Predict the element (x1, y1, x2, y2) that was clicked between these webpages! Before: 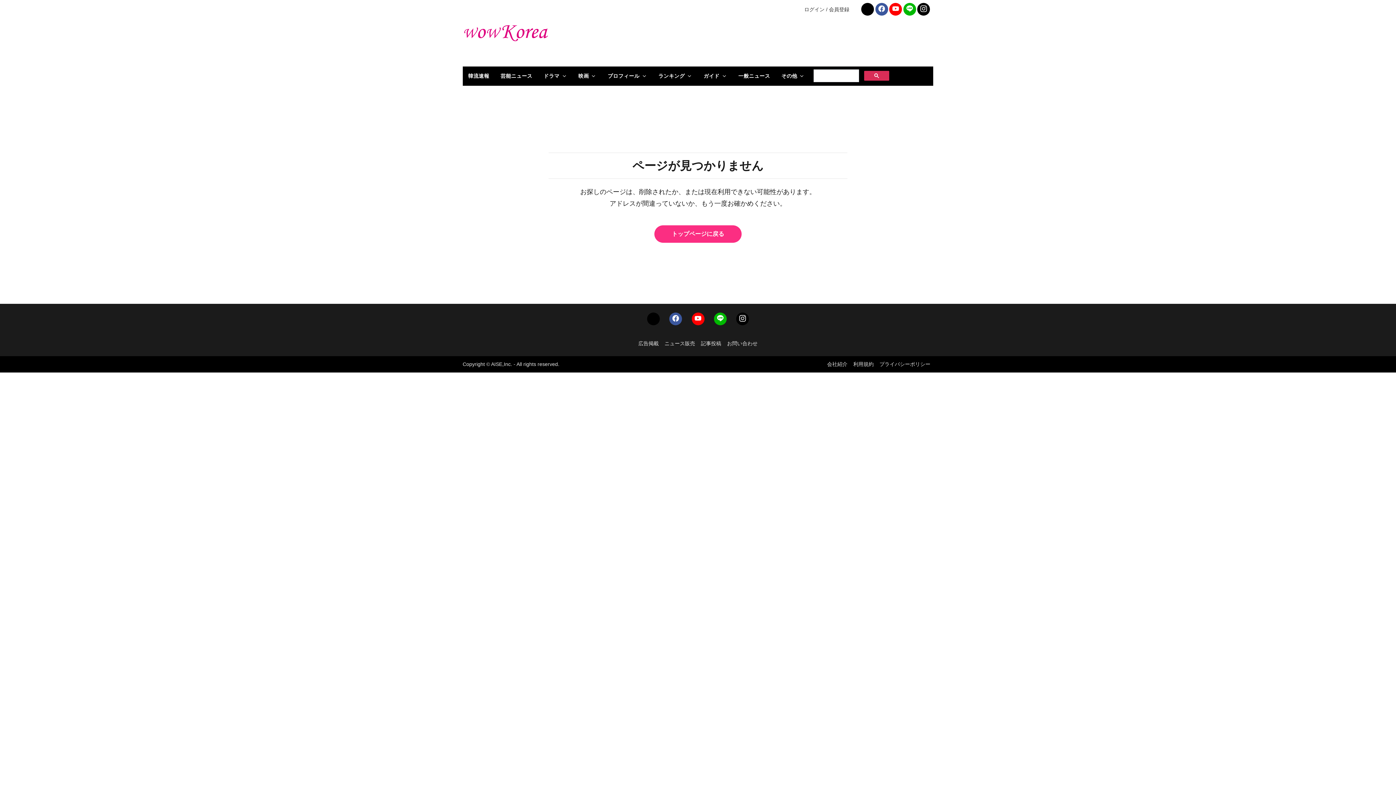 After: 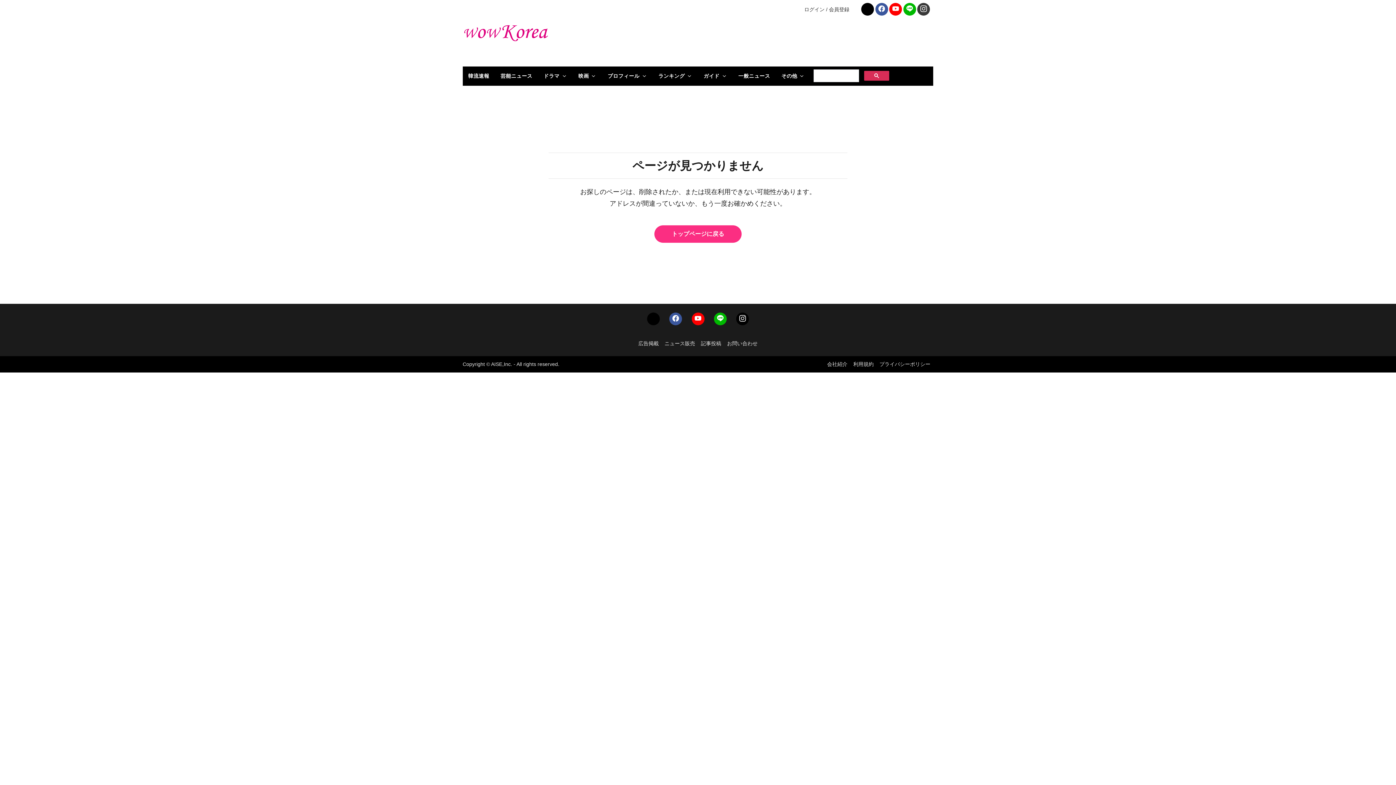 Action: bbox: (917, 2, 930, 15)